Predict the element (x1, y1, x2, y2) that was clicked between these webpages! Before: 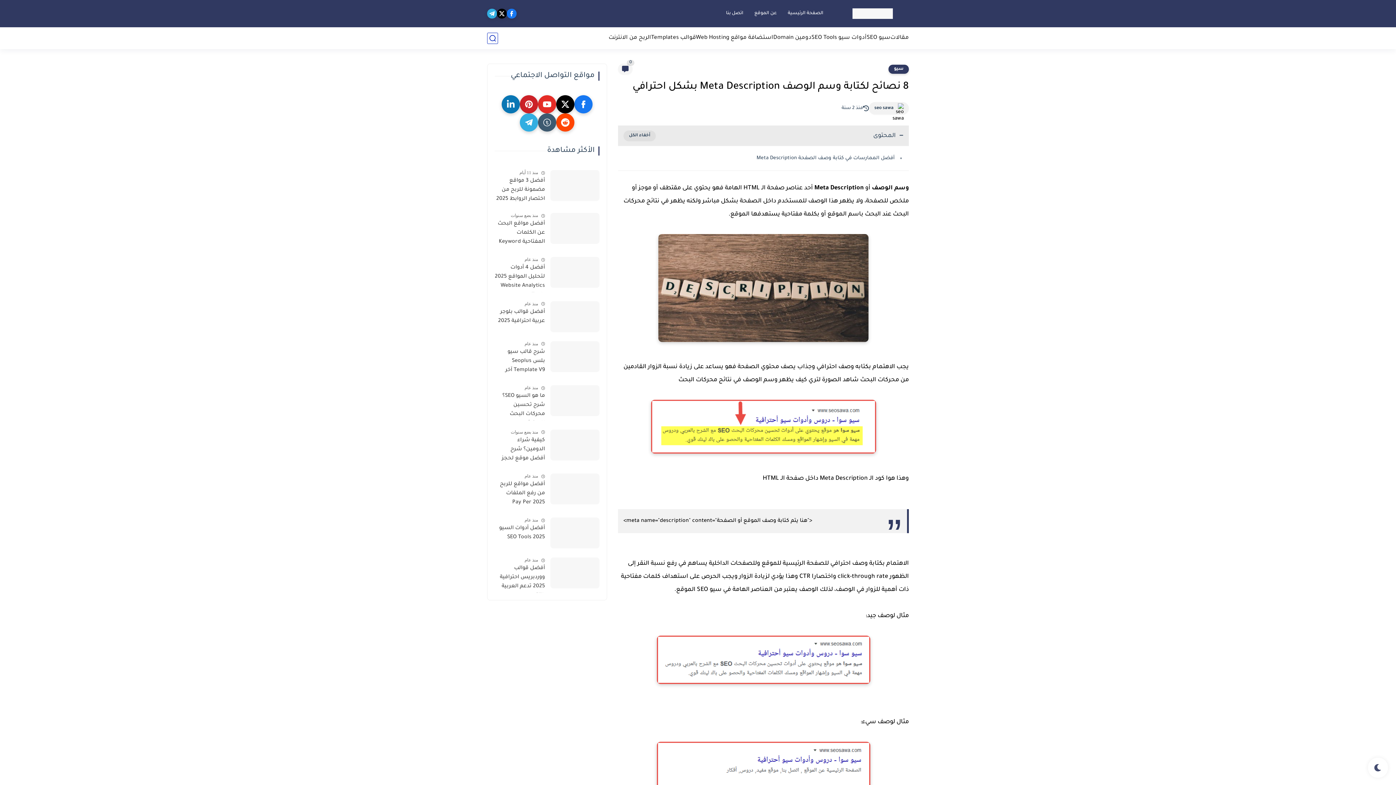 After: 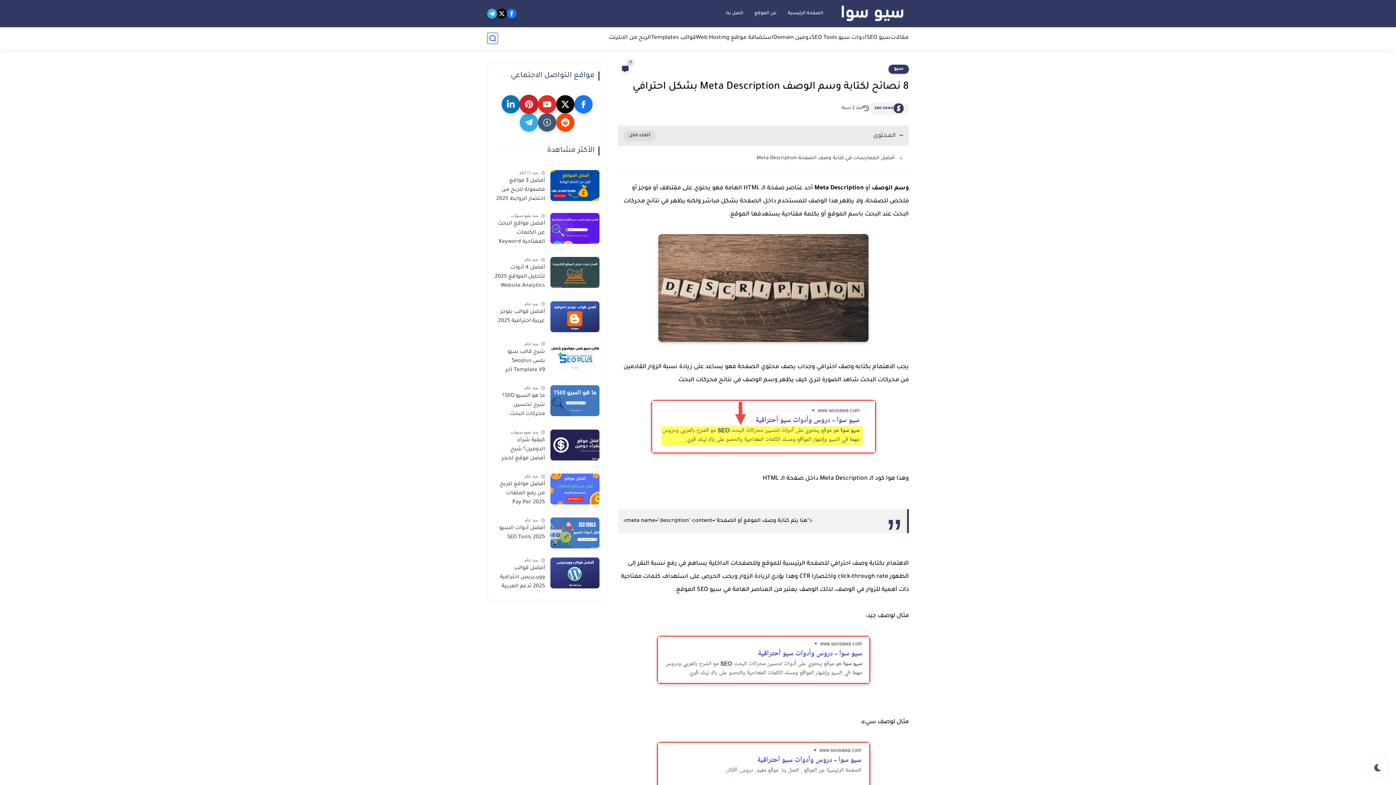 Action: bbox: (520, 95, 538, 113)